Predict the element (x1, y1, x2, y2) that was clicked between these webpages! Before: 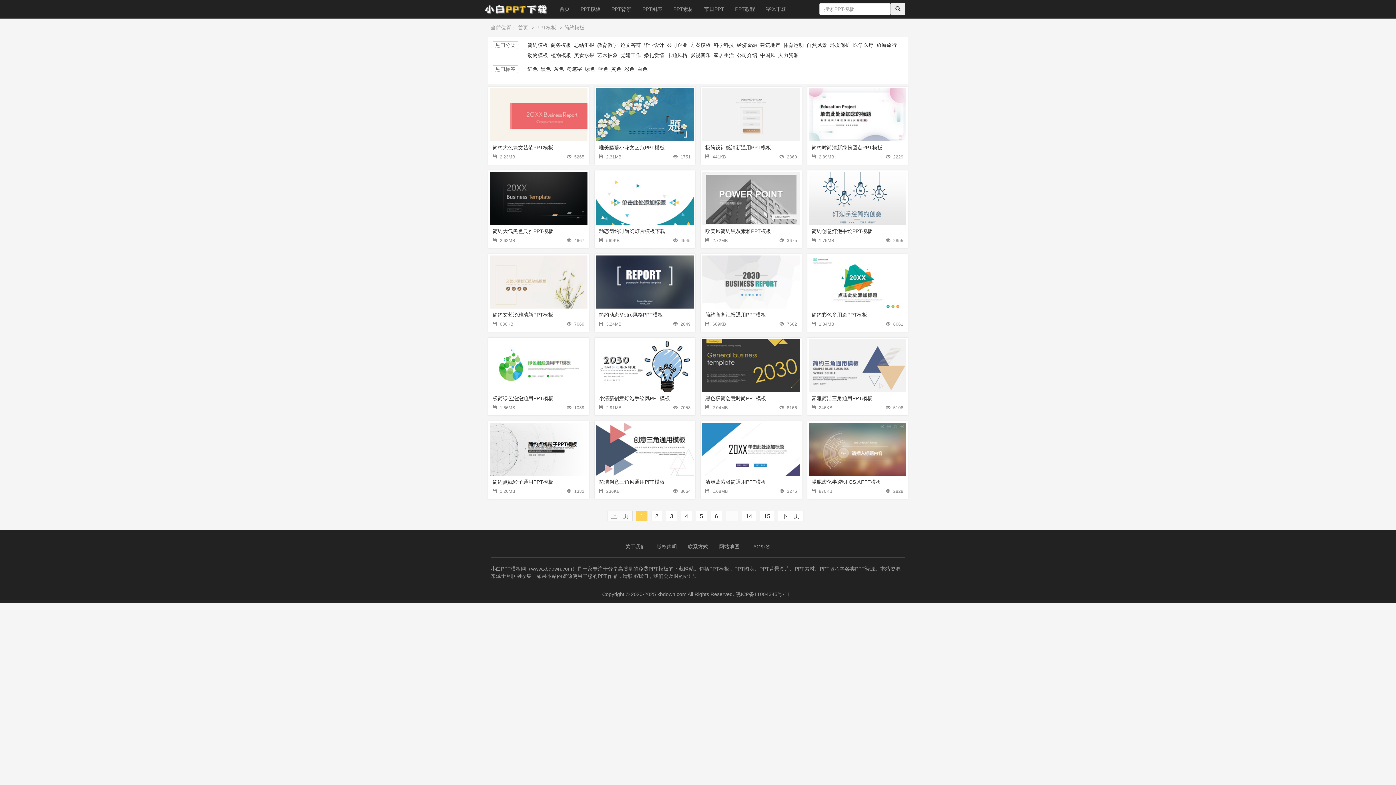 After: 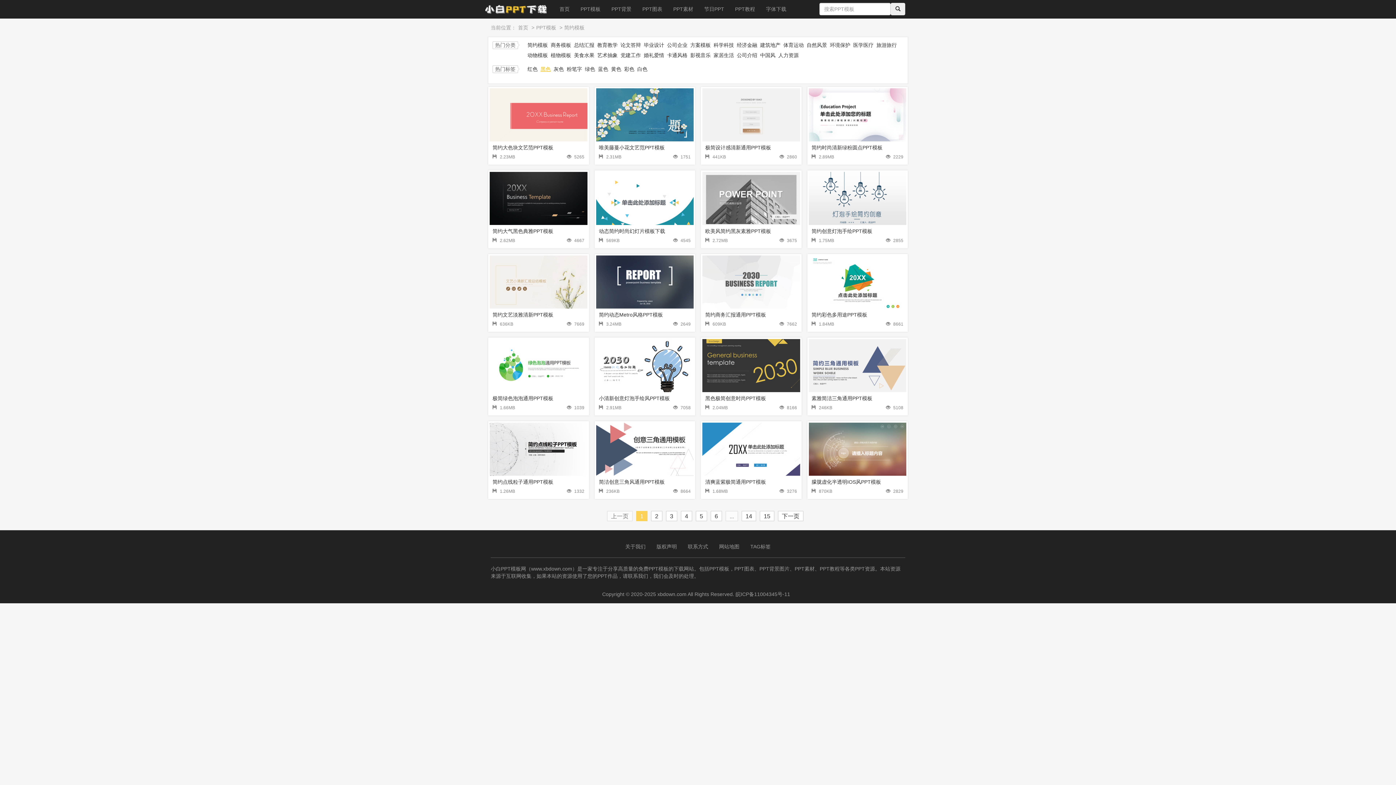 Action: label: 黑色 bbox: (540, 66, 550, 72)